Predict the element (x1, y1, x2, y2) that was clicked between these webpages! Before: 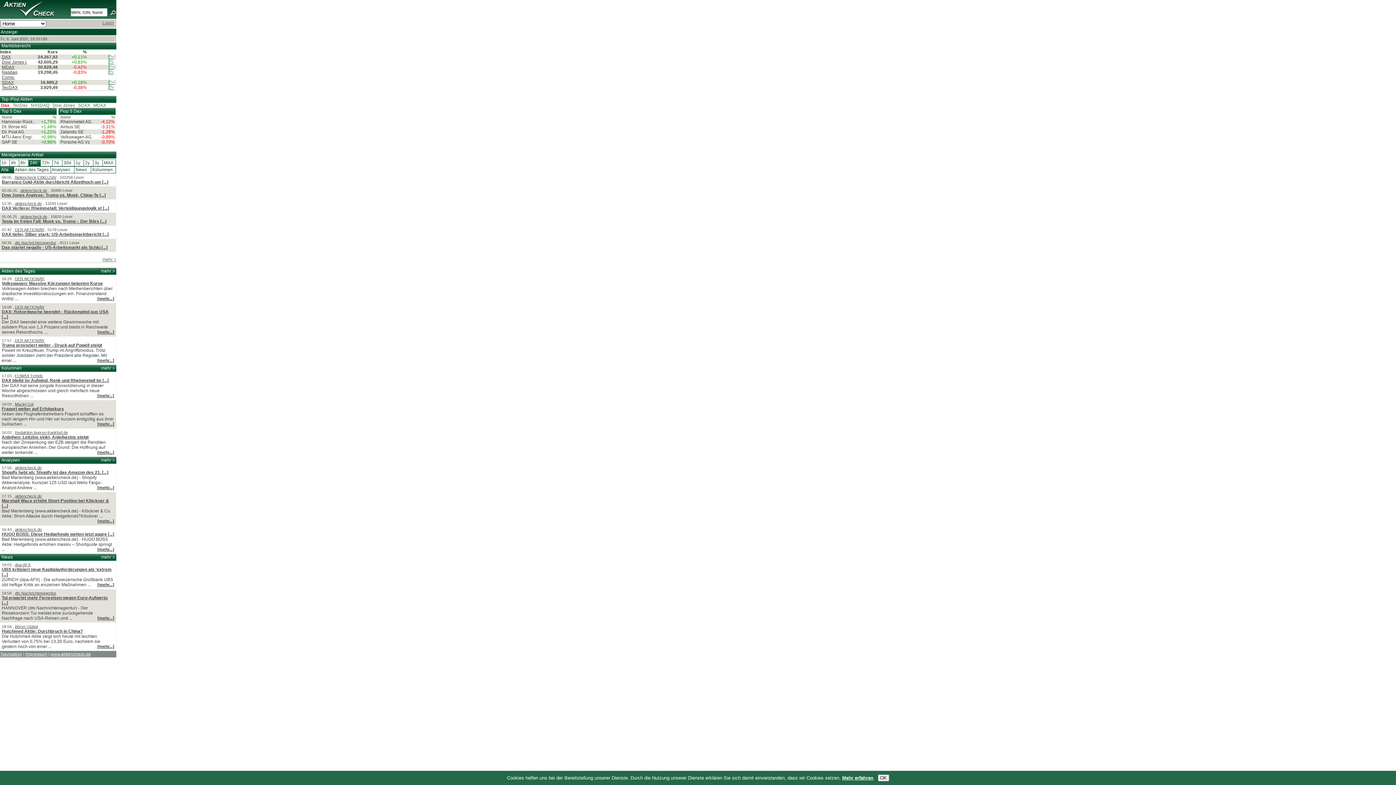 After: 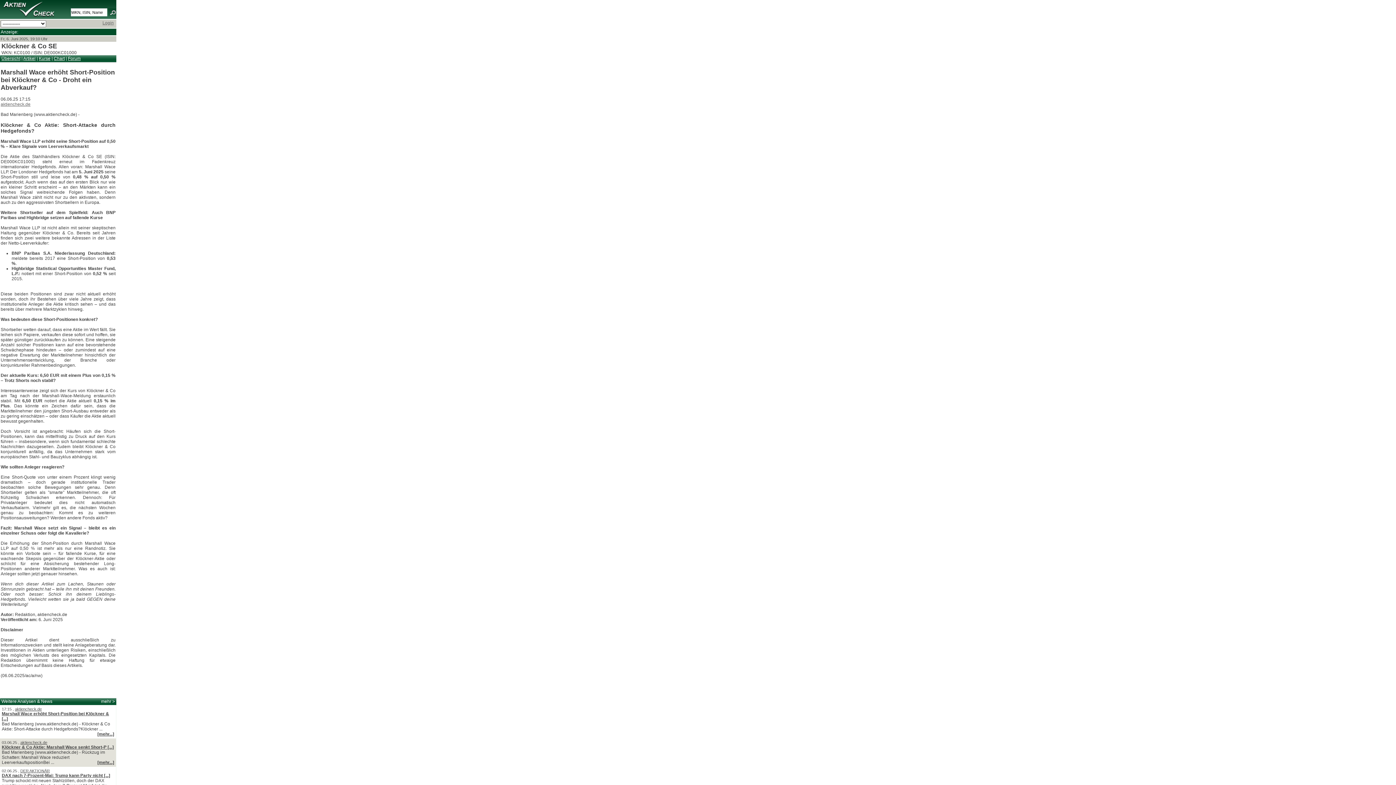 Action: bbox: (97, 518, 114, 524) label: [mehr...]